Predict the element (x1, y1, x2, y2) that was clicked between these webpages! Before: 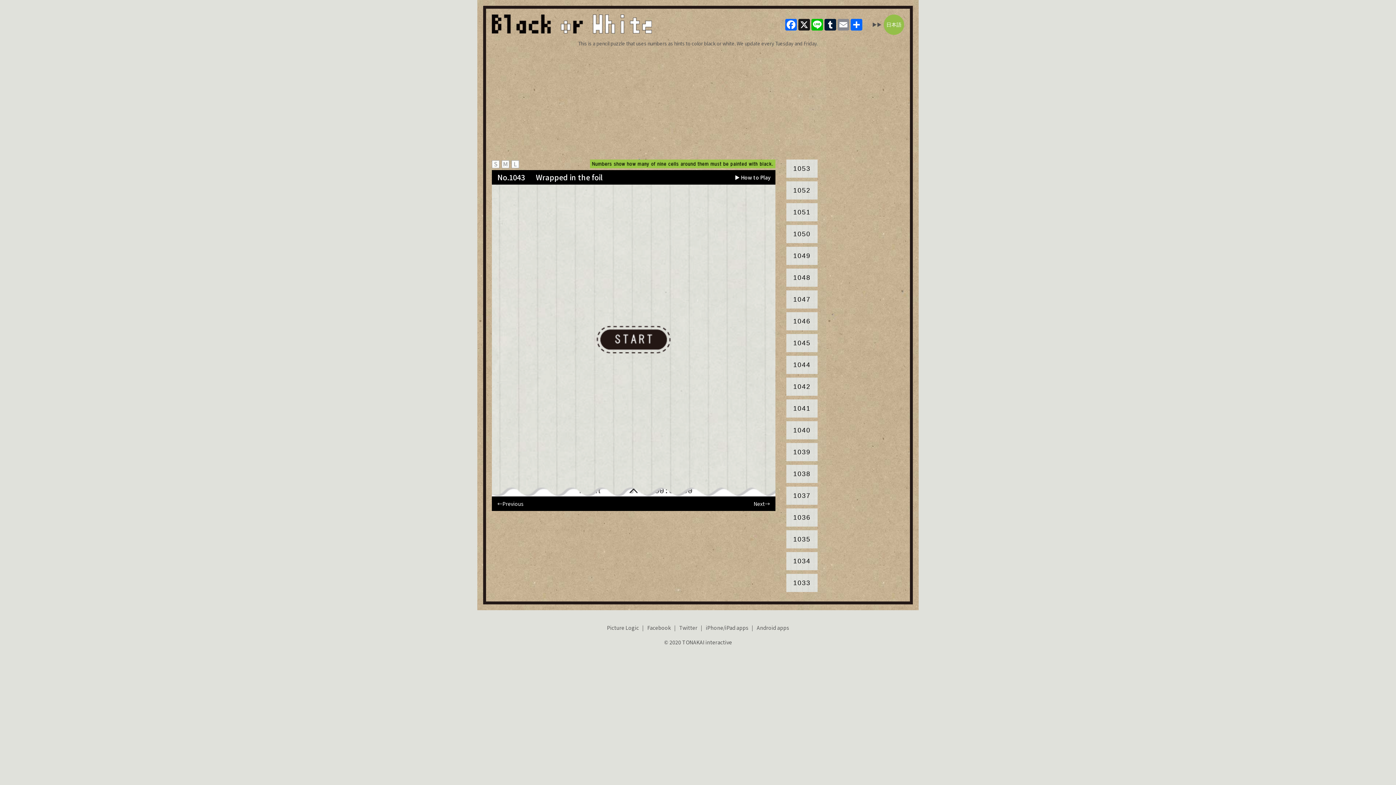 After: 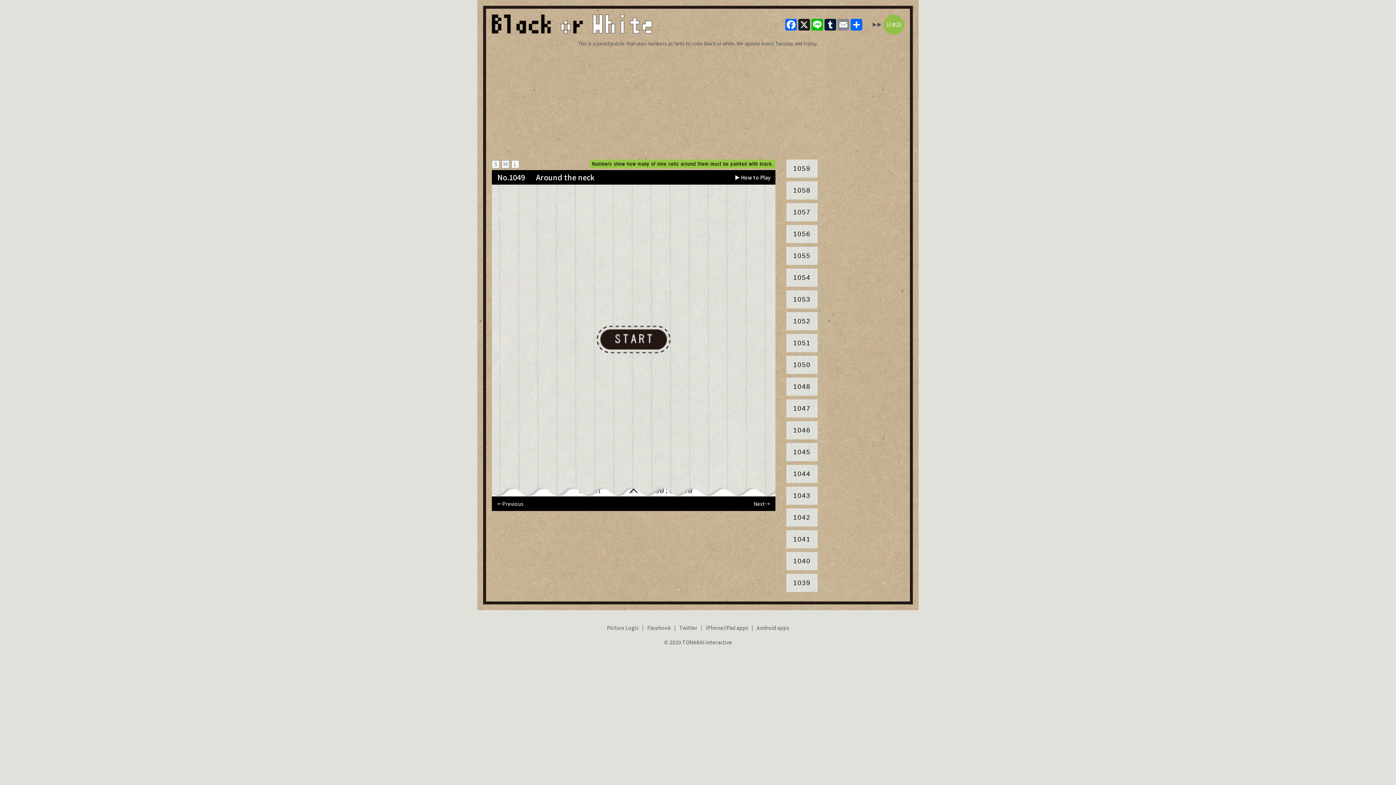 Action: bbox: (786, 246, 817, 265) label: 1049